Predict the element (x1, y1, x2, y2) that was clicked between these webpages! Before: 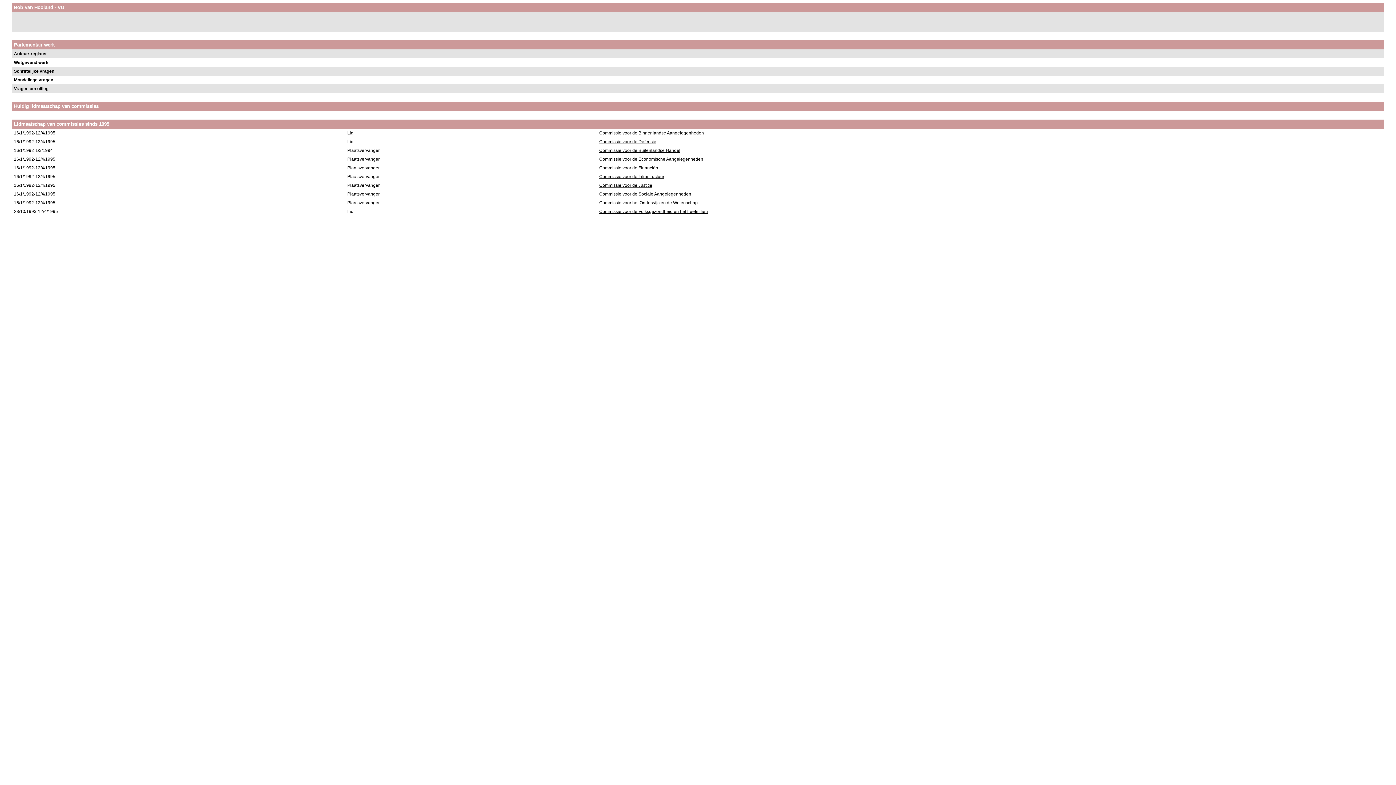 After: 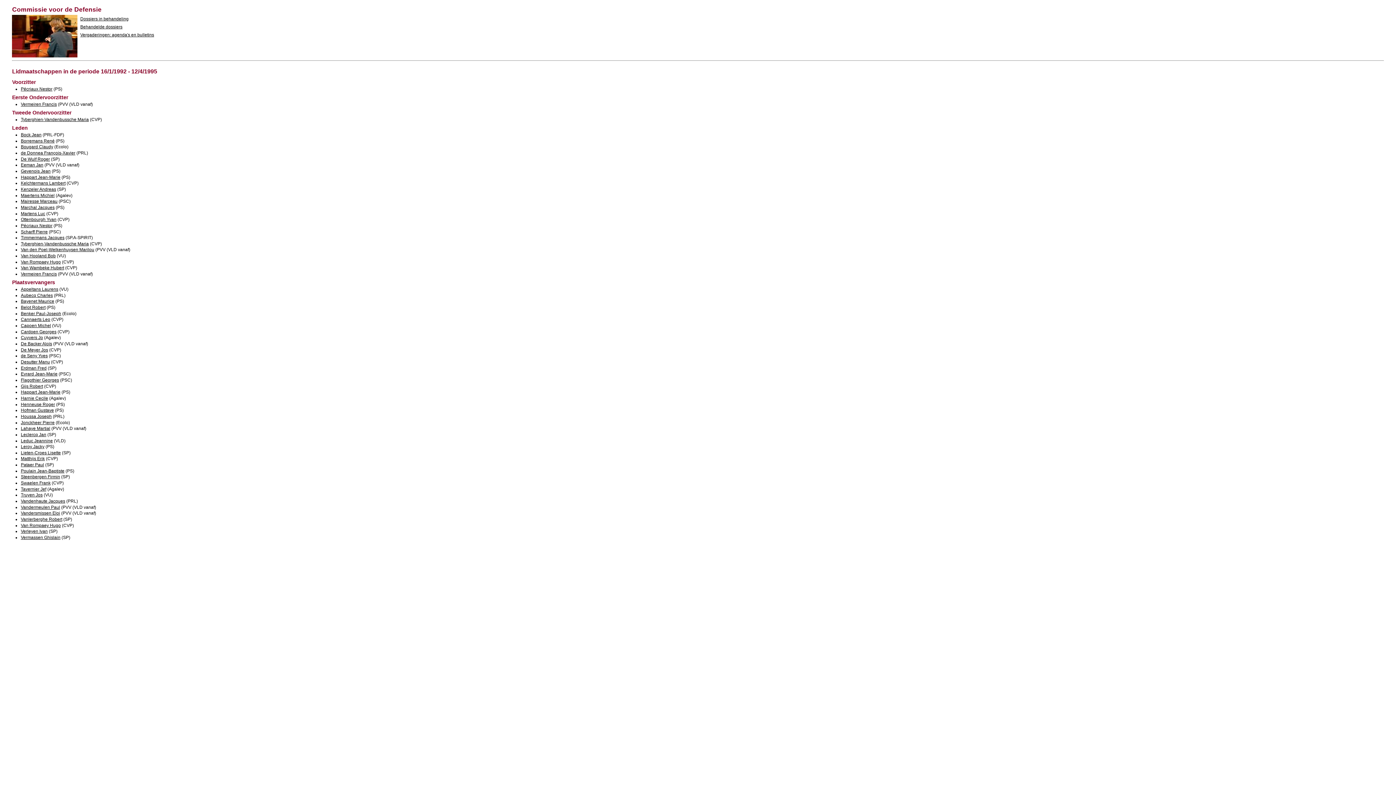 Action: label: Commissie voor de Defensie bbox: (599, 139, 656, 144)